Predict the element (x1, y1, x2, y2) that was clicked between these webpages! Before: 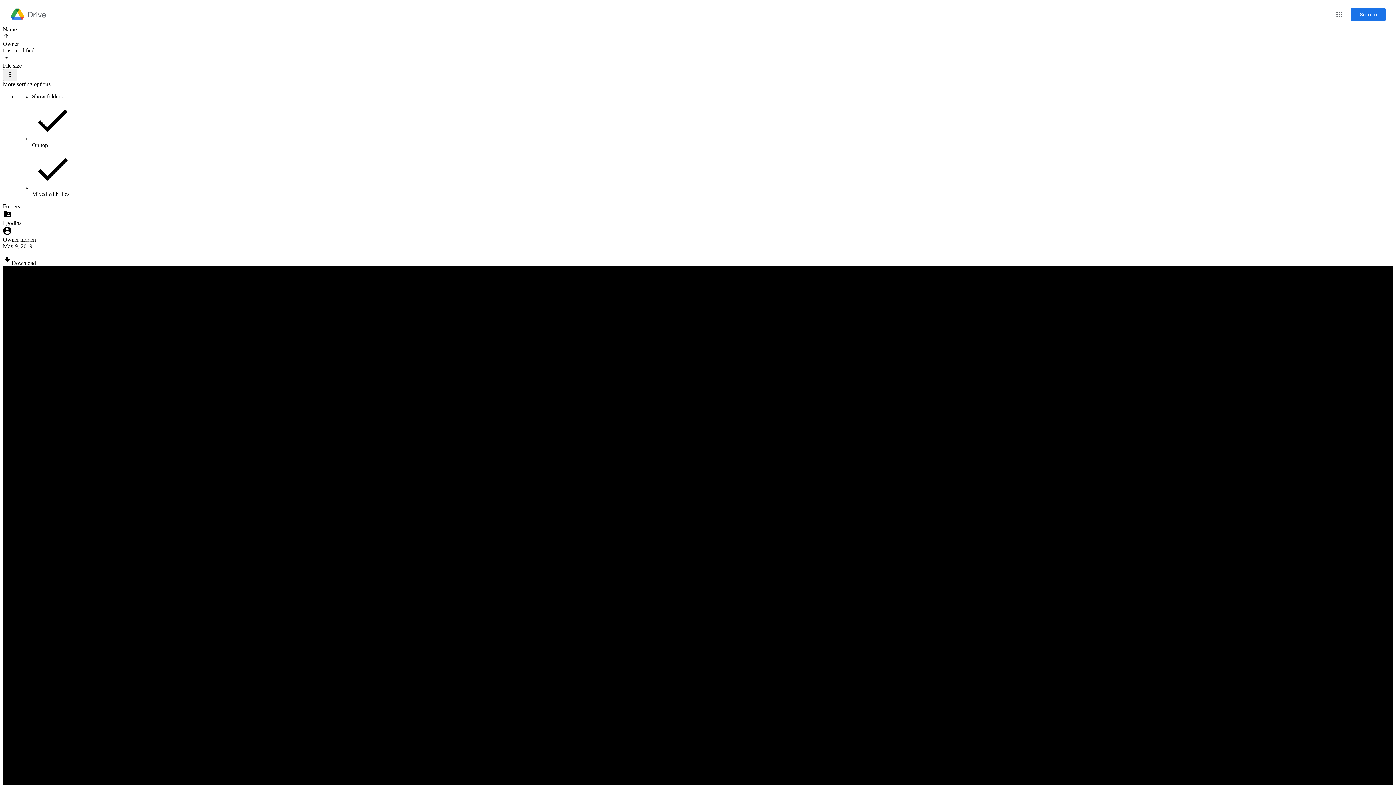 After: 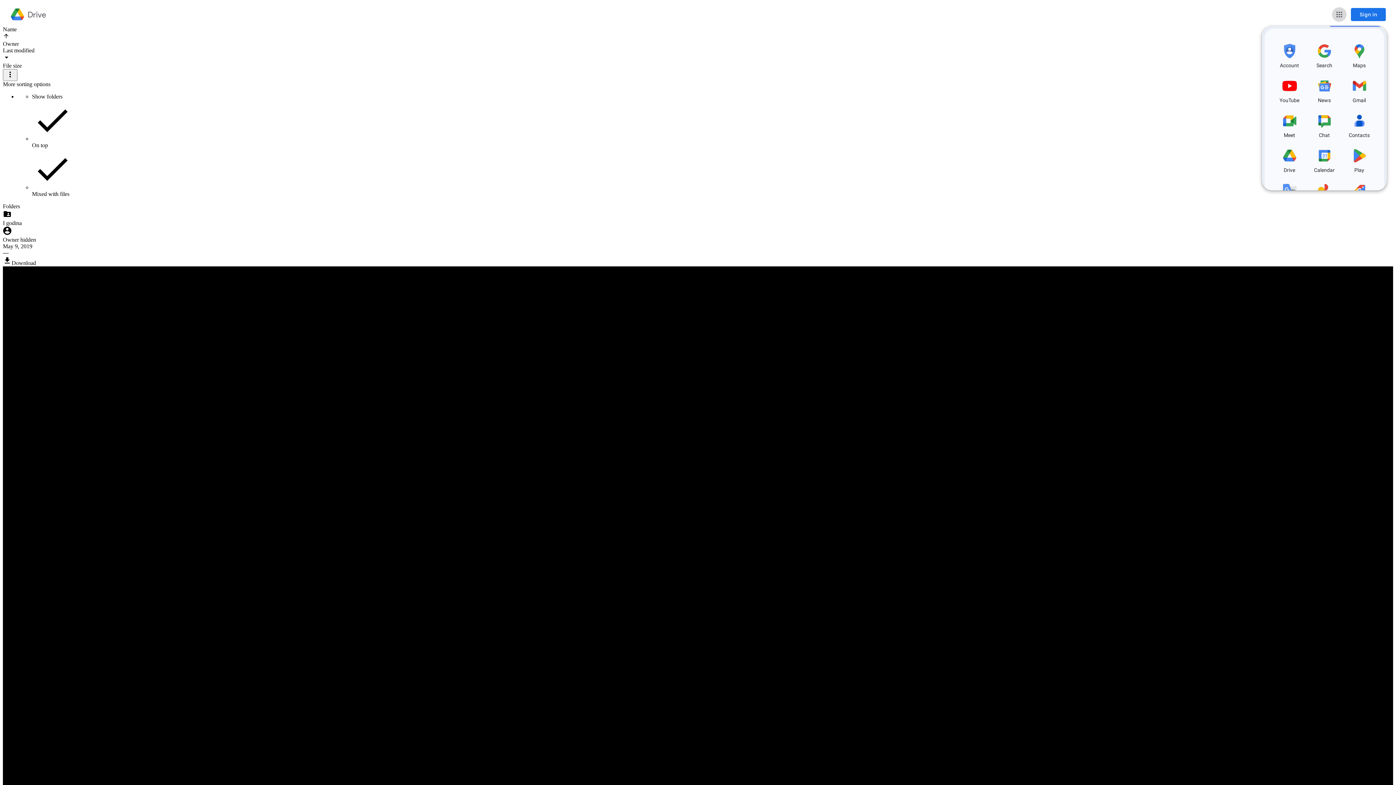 Action: label: Google apps bbox: (1332, 7, 1346, 21)